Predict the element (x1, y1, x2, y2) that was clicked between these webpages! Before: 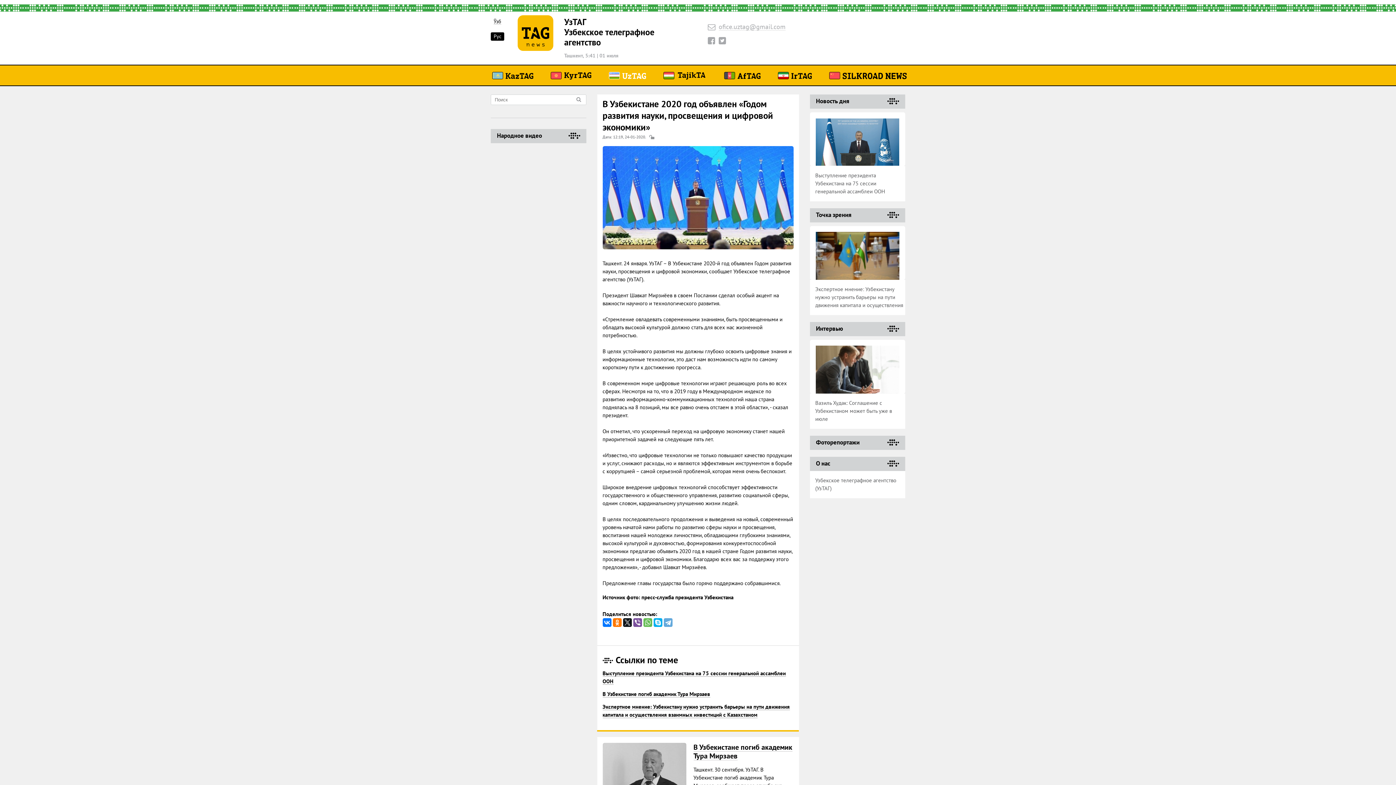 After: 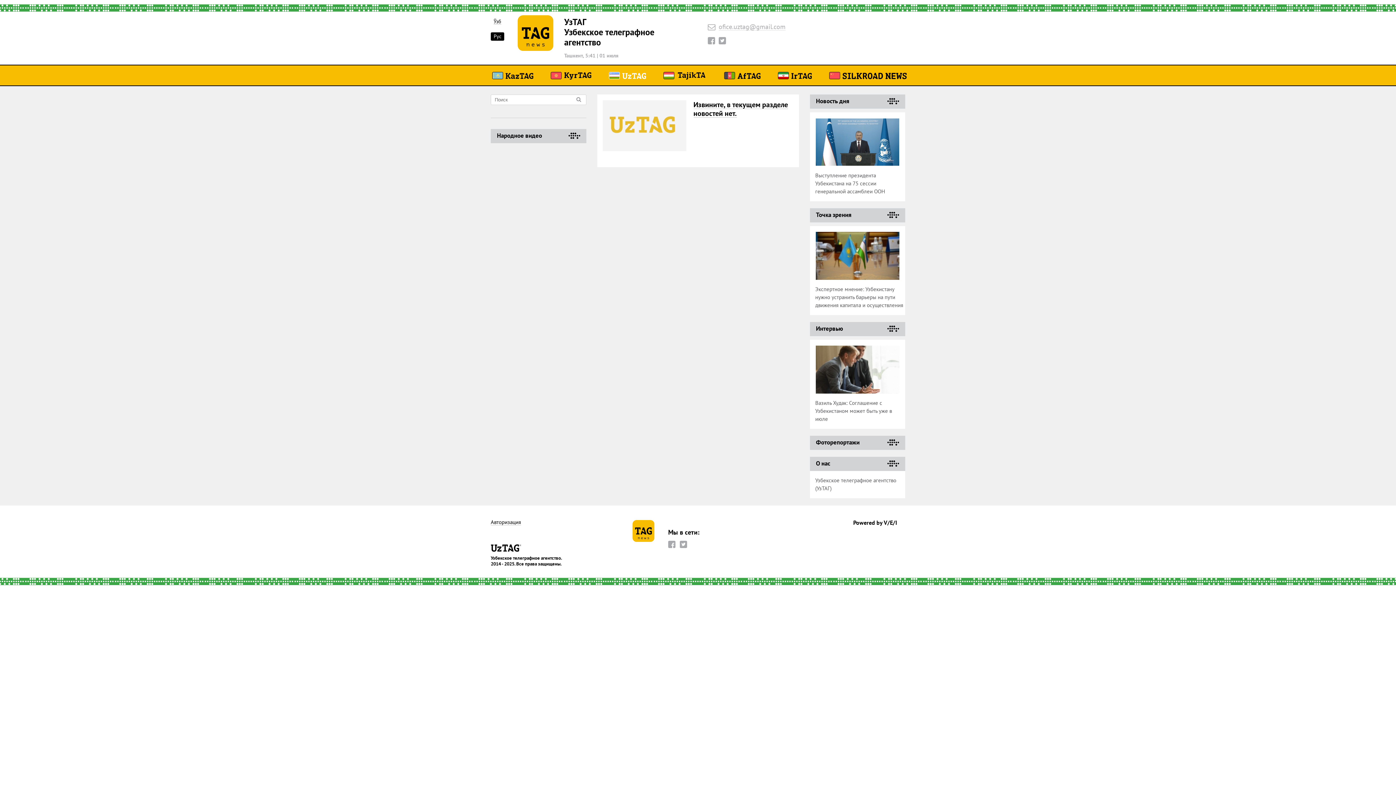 Action: label: Фоторепортажи bbox: (816, 438, 859, 446)